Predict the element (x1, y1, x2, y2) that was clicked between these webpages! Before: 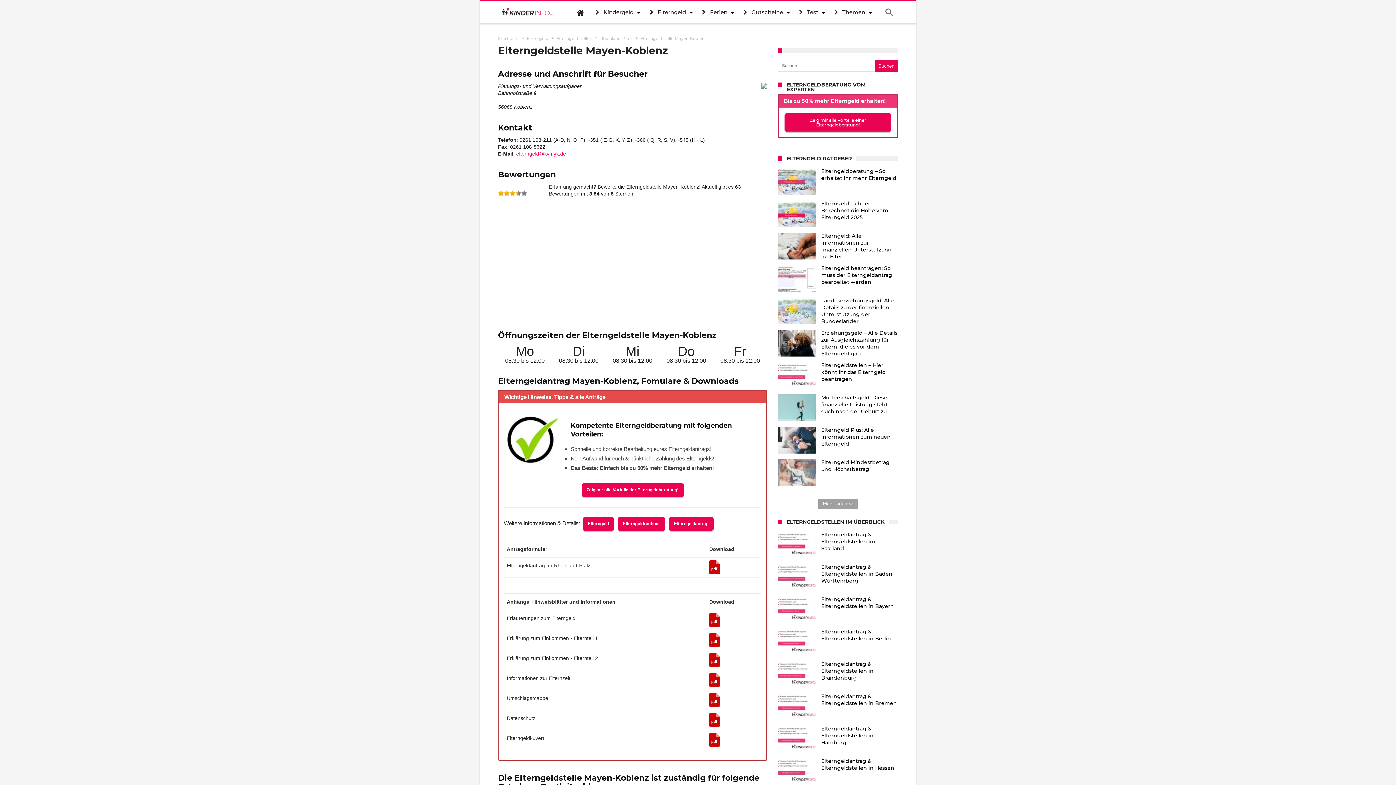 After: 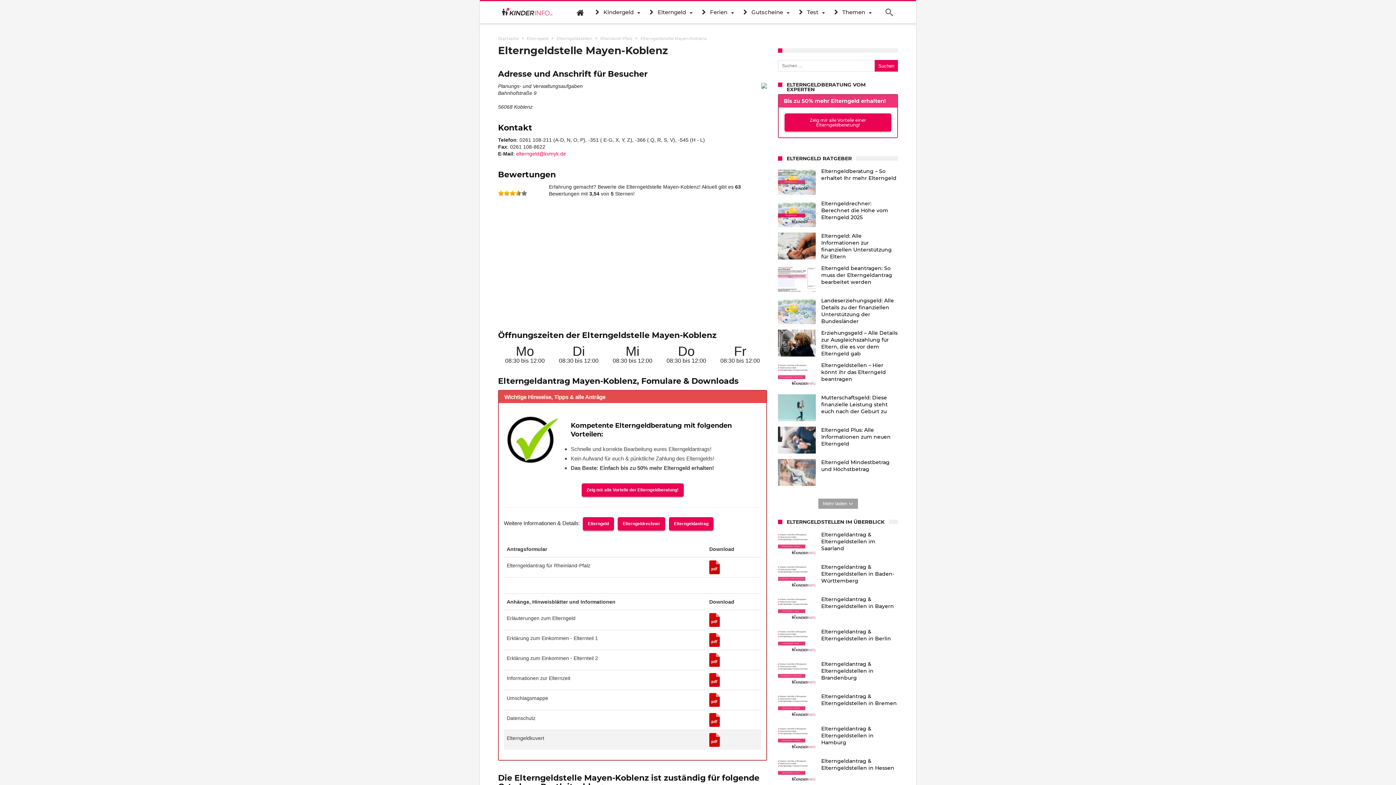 Action: bbox: (709, 735, 720, 741)